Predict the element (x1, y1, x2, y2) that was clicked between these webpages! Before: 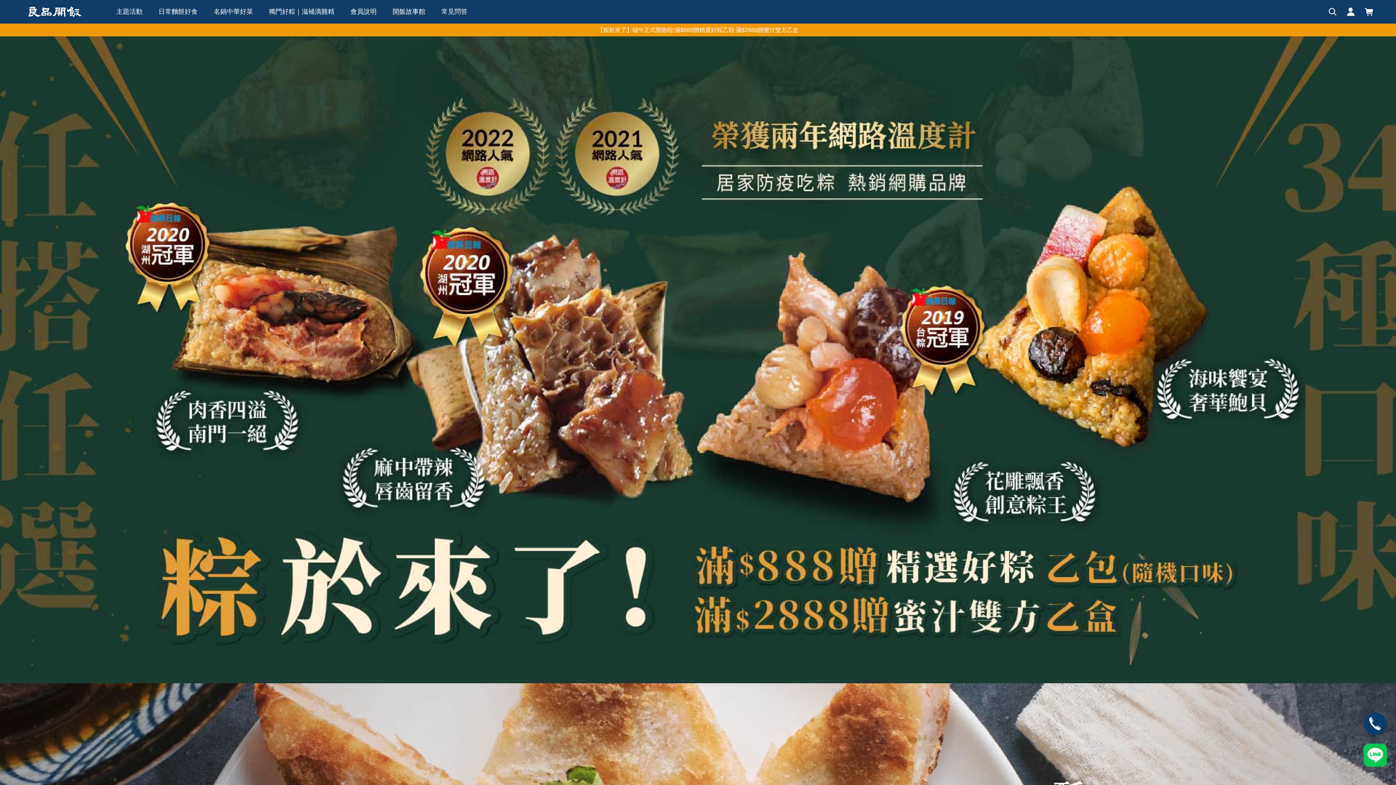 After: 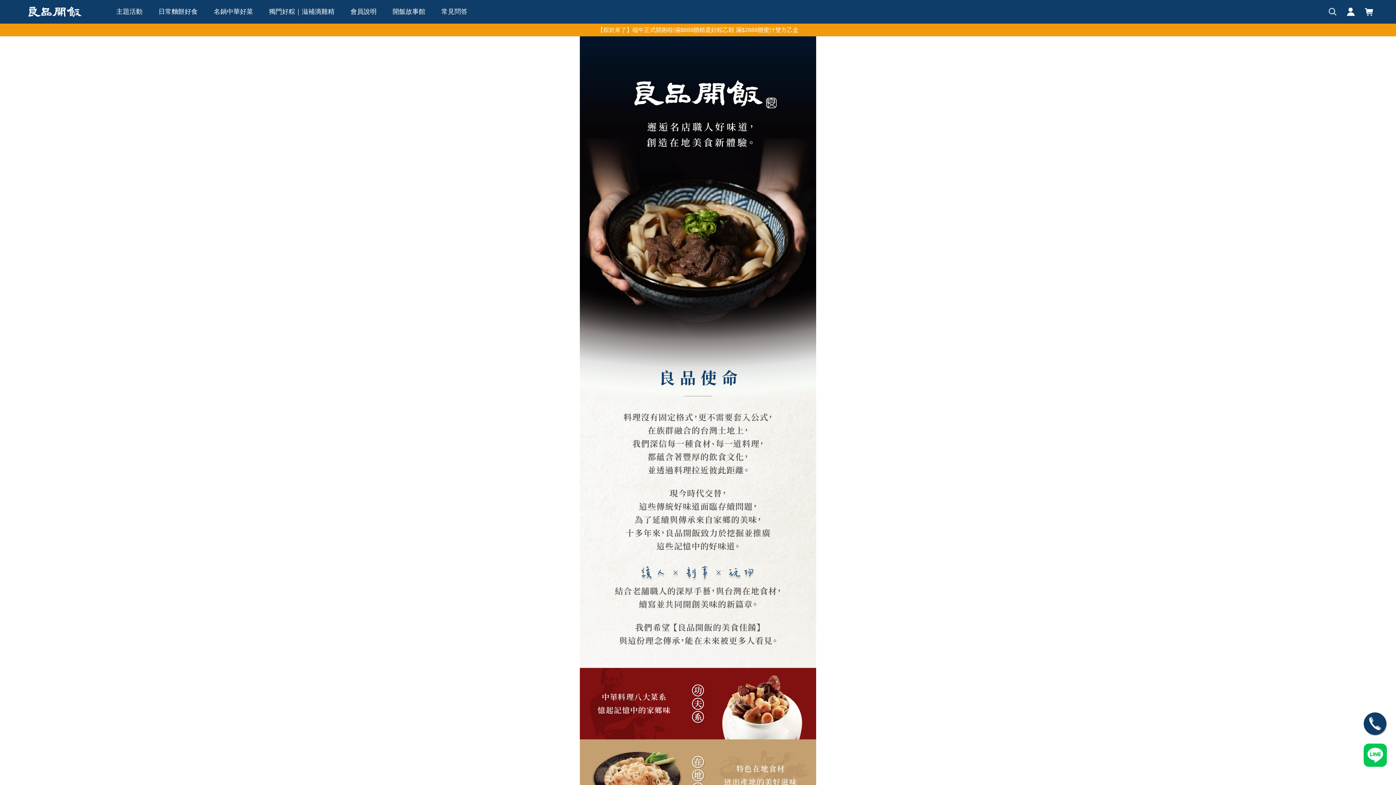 Action: label: 開飯故事館 bbox: (392, 0, 425, 23)